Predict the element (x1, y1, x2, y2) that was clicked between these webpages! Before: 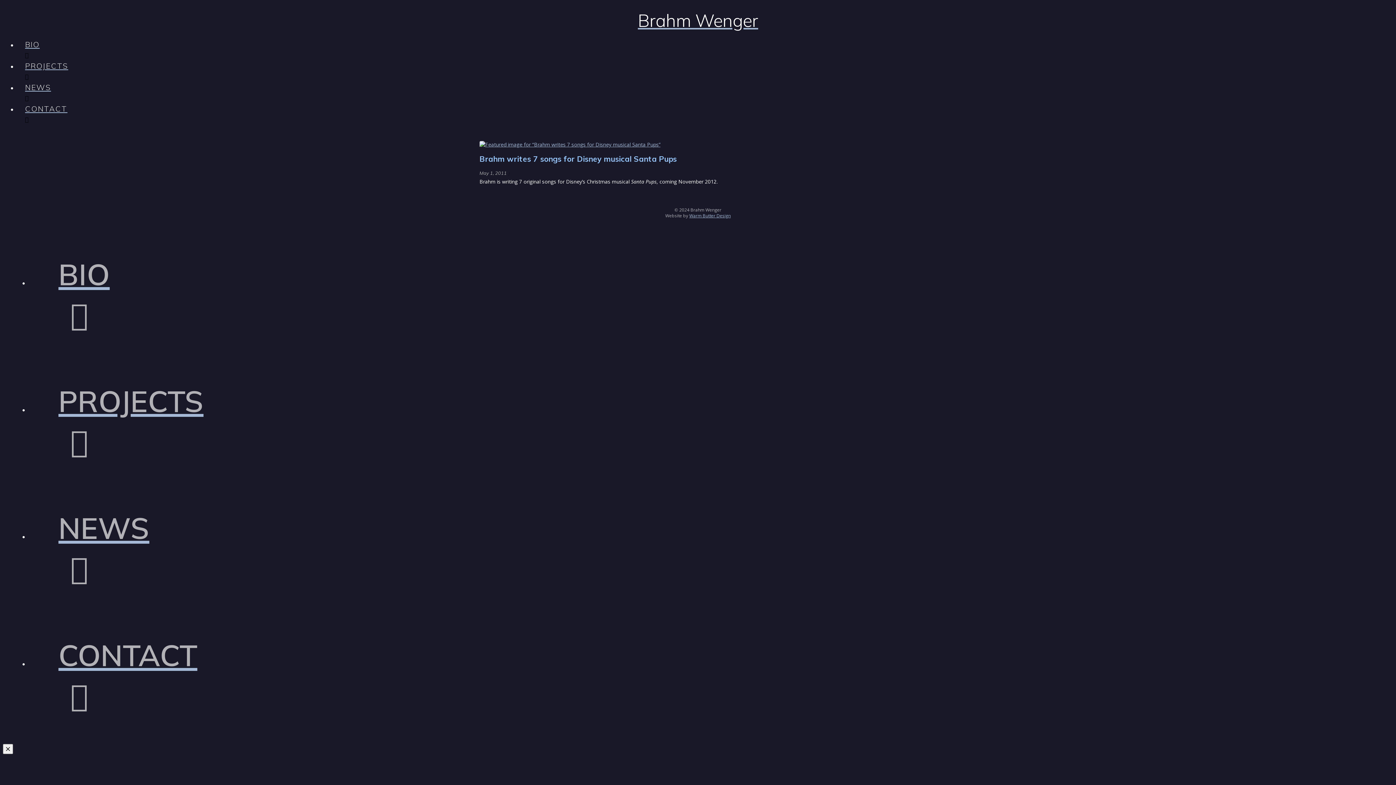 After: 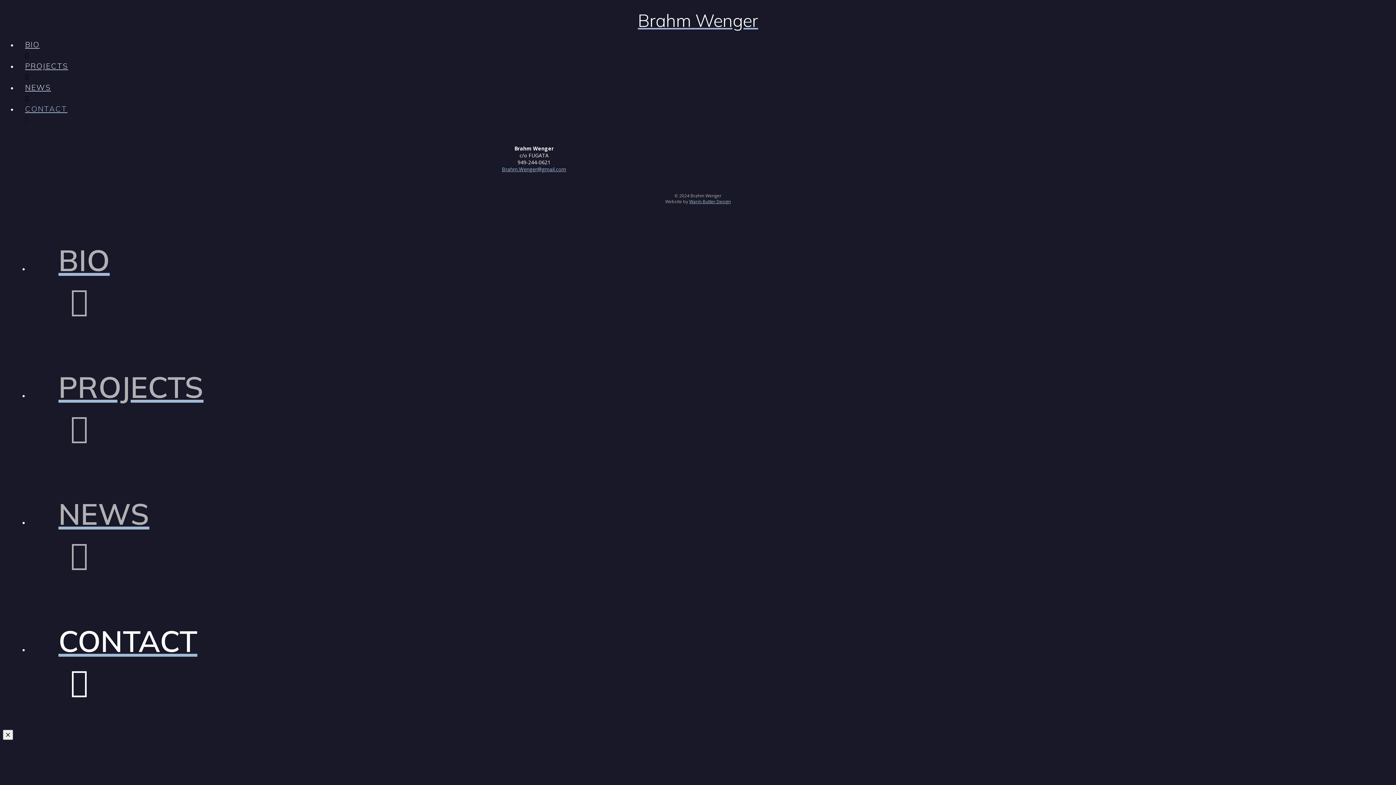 Action: label: CONTACT bbox: (17, 105, 1393, 124)